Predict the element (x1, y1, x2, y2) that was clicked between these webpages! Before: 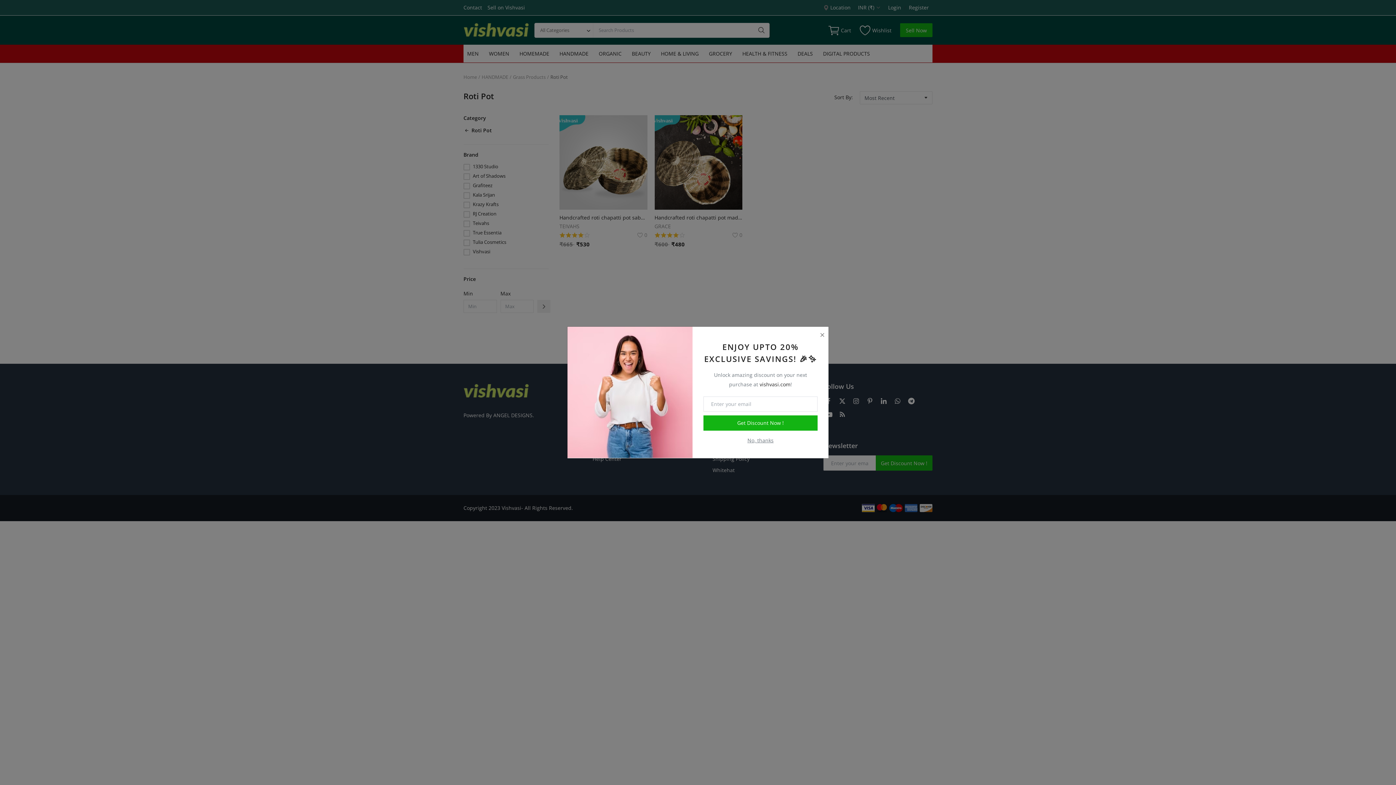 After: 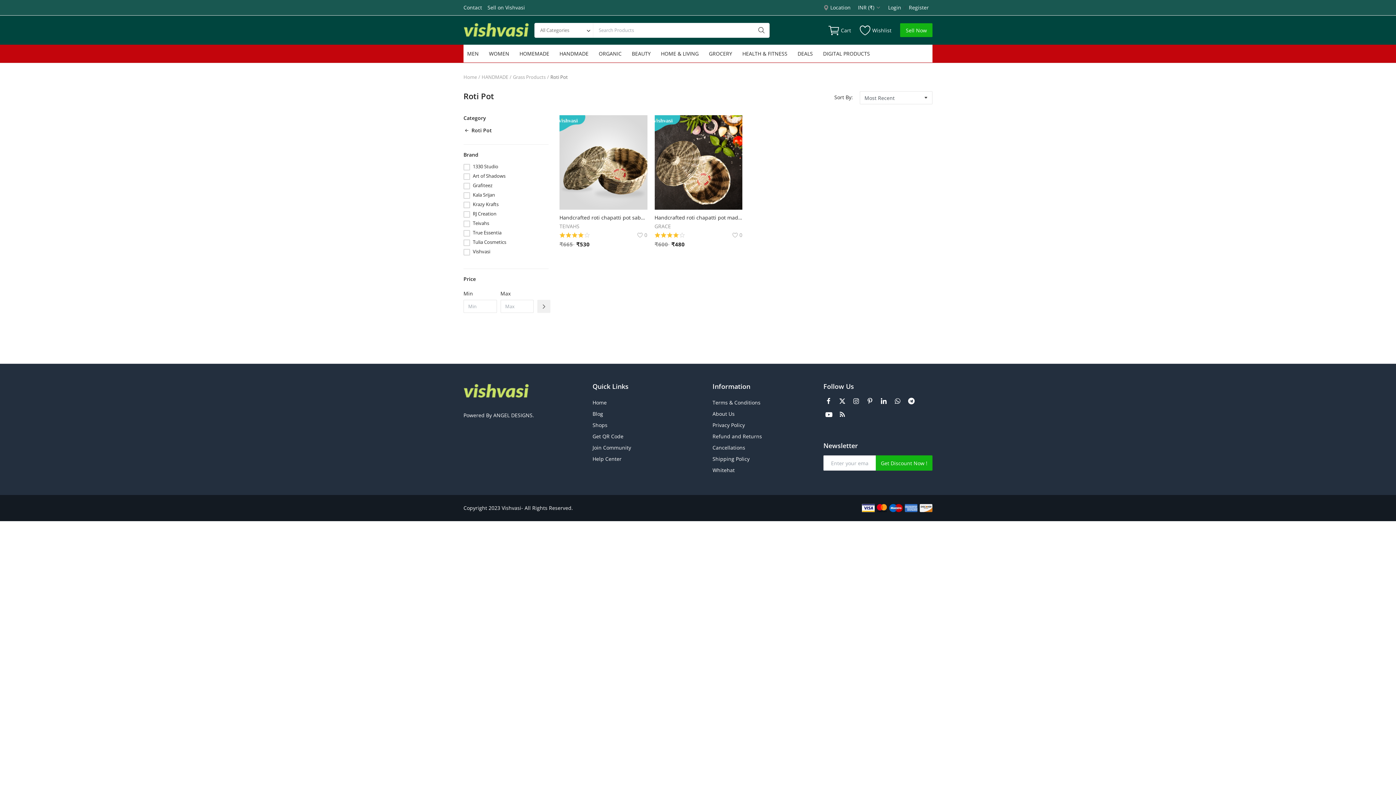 Action: label: No, thanks bbox: (747, 436, 773, 444)